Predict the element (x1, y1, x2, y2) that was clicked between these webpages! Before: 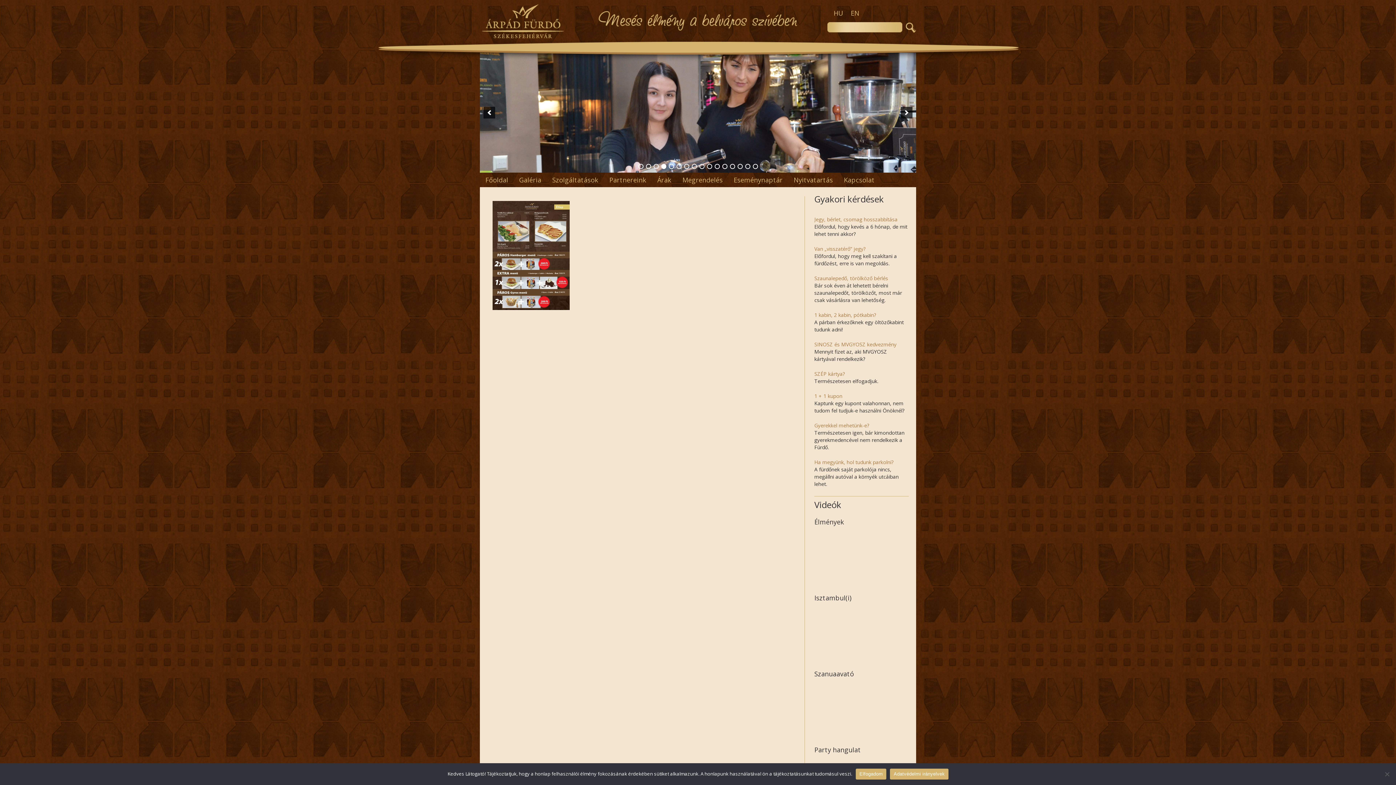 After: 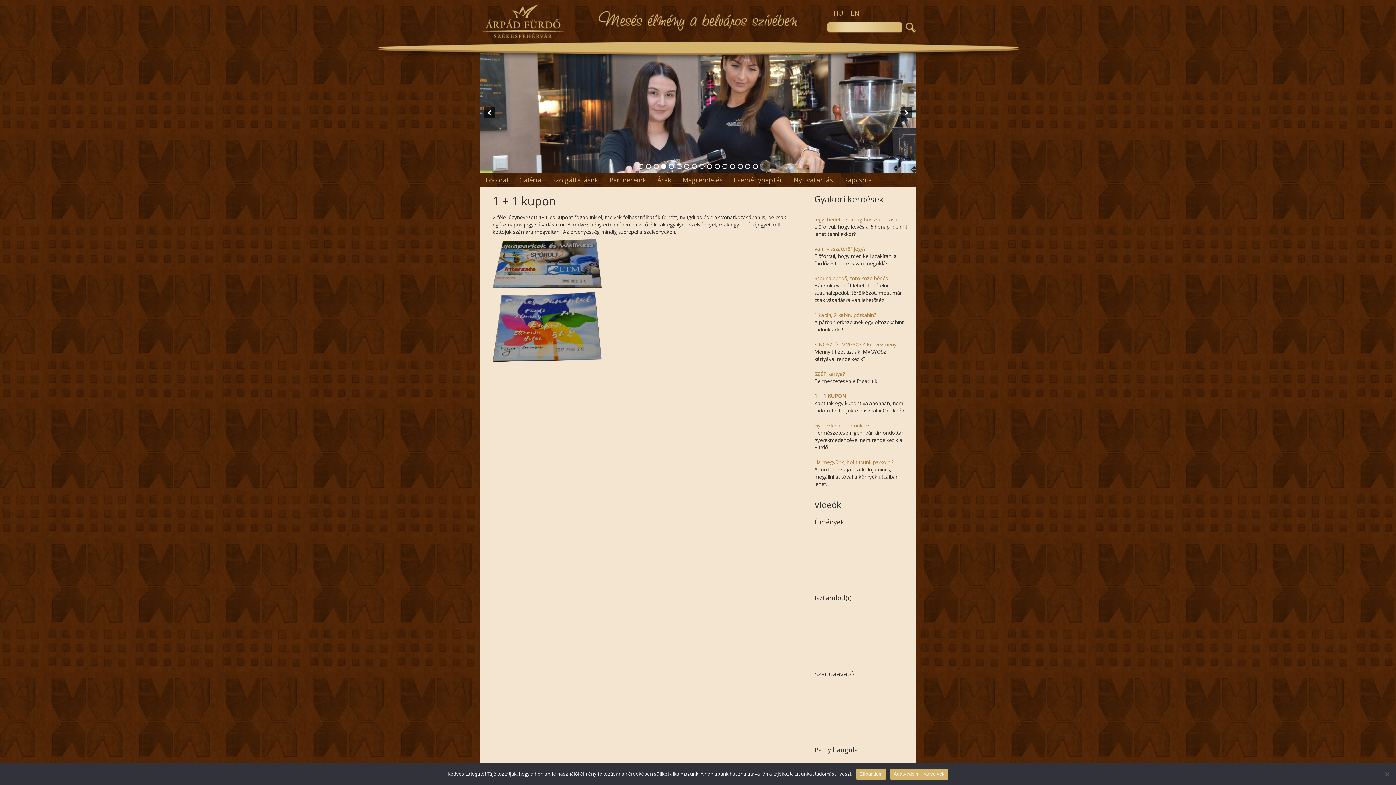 Action: label: 1 + 1 kupon bbox: (814, 392, 909, 400)